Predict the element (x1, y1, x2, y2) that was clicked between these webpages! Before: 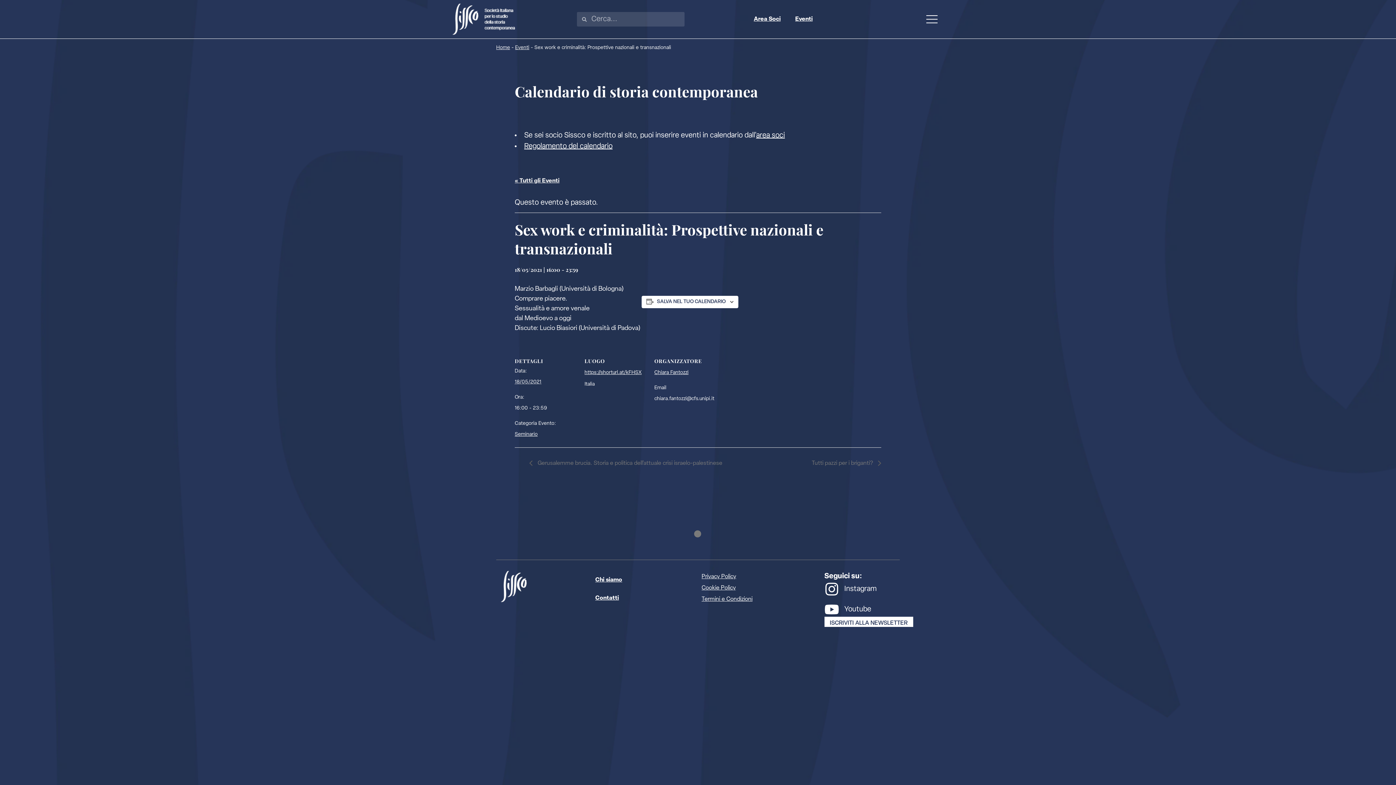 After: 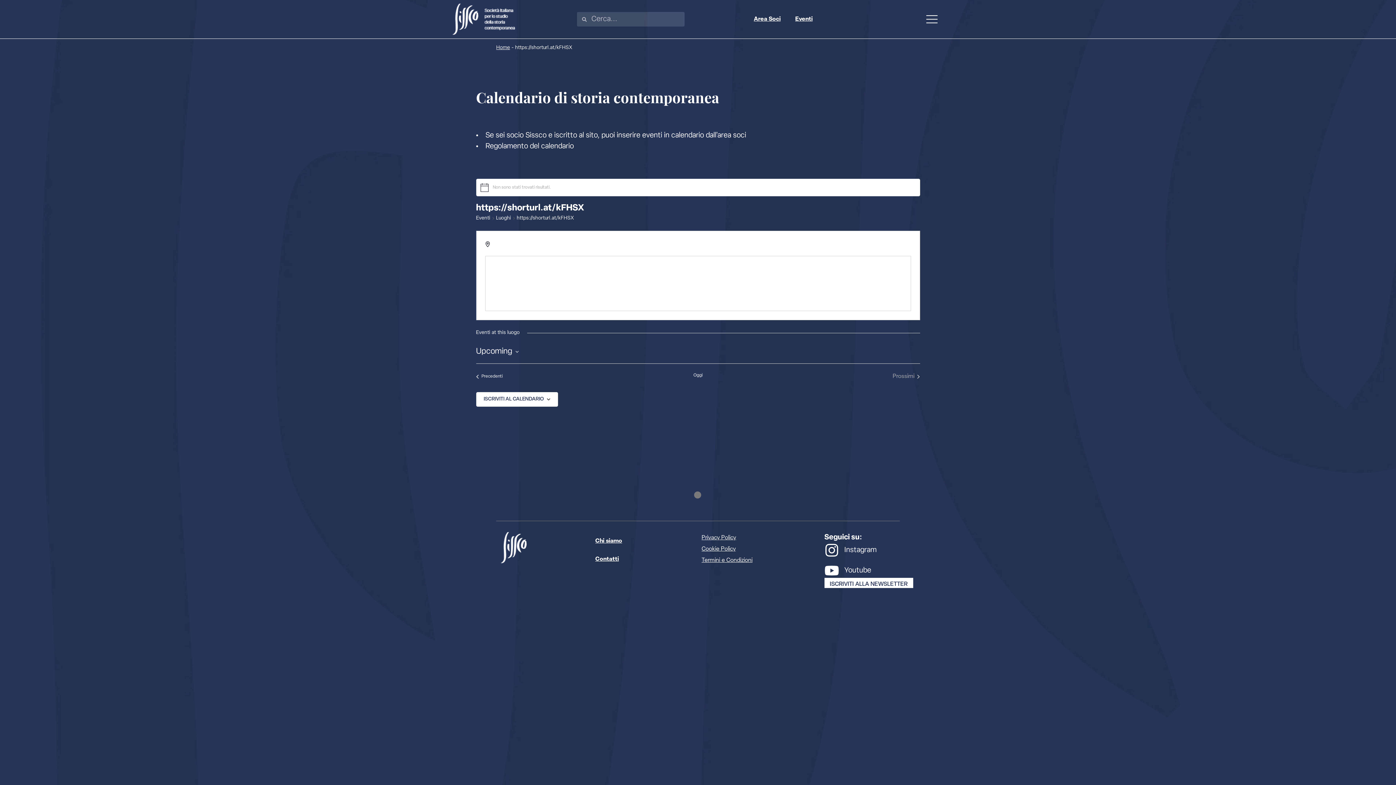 Action: bbox: (584, 370, 641, 375) label: https://shorturl.at/kFHSX